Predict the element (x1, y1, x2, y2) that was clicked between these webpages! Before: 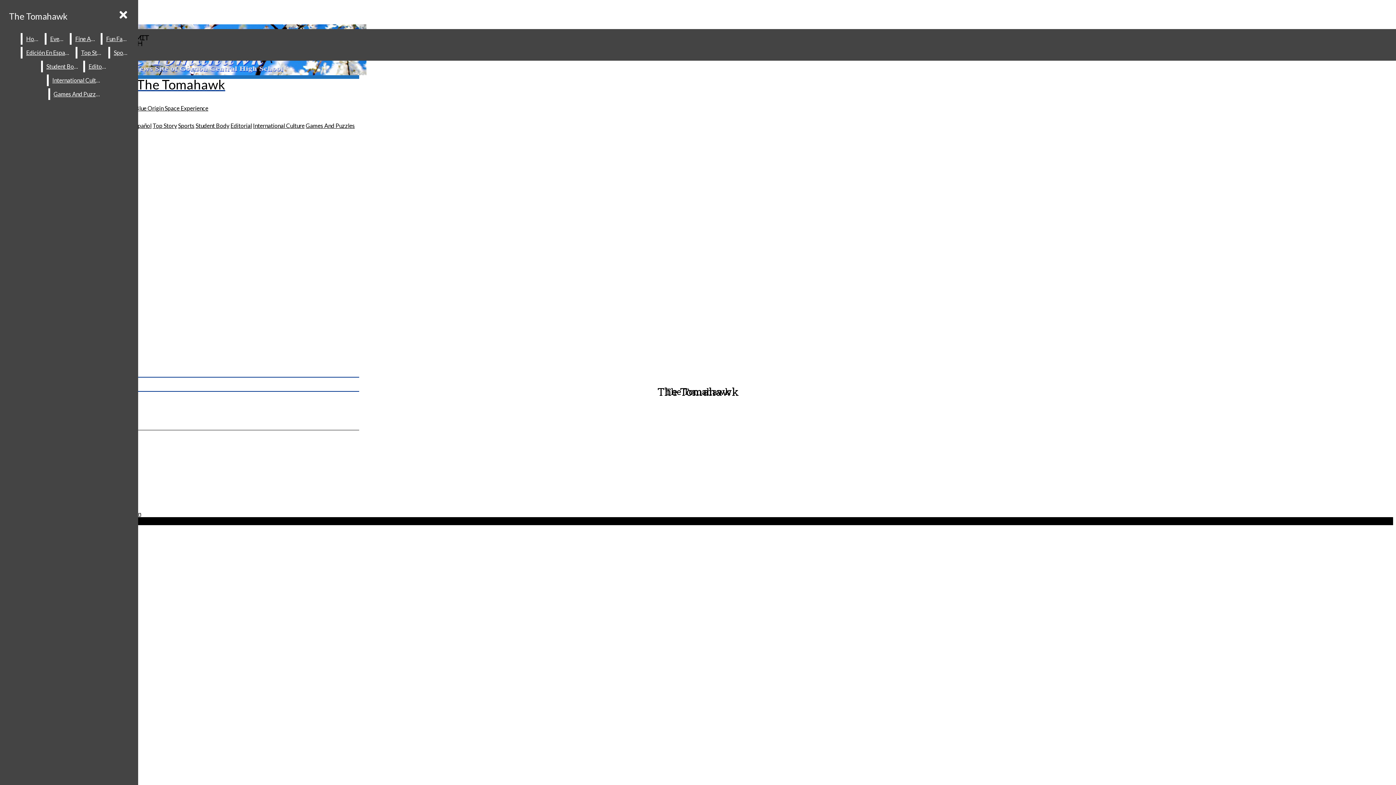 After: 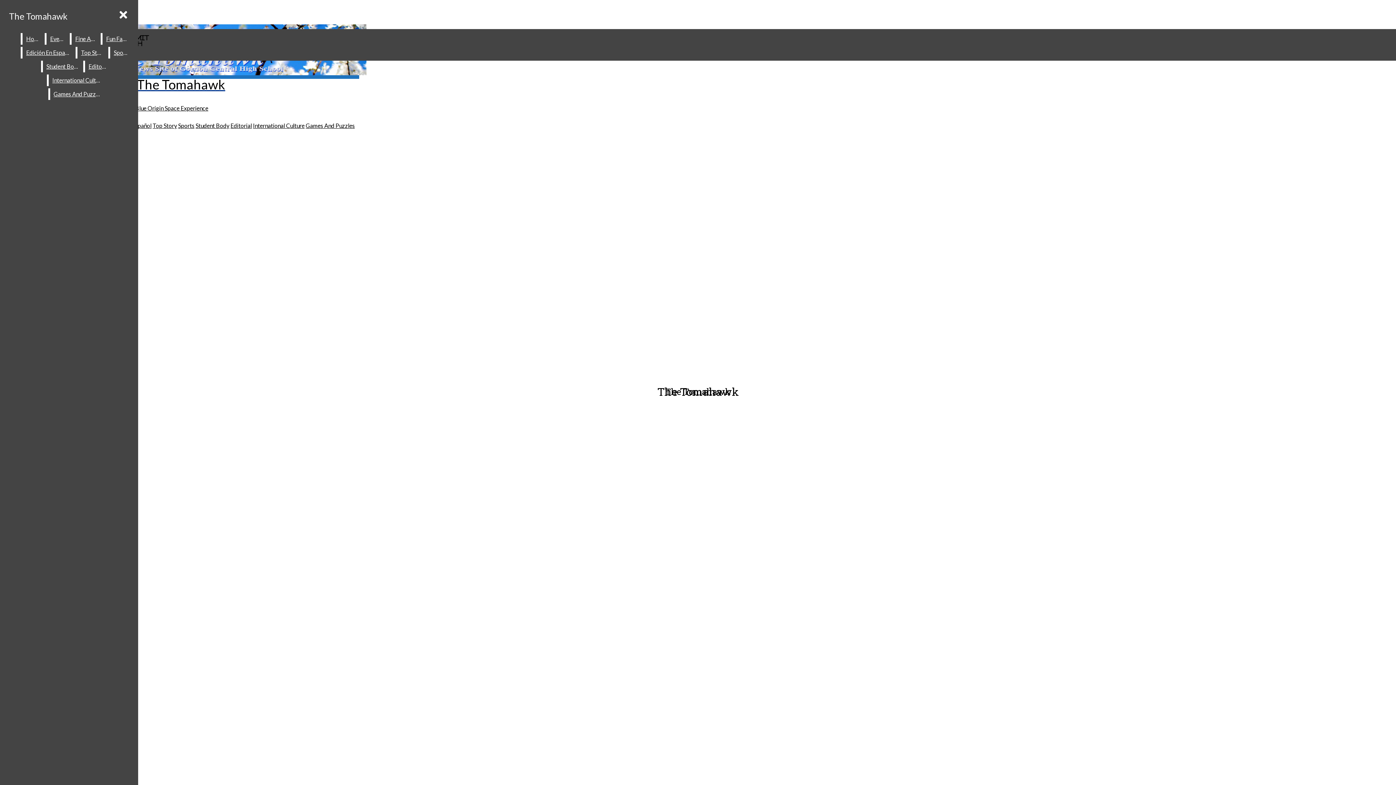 Action: bbox: (305, 122, 354, 129) label: Games And Puzzles